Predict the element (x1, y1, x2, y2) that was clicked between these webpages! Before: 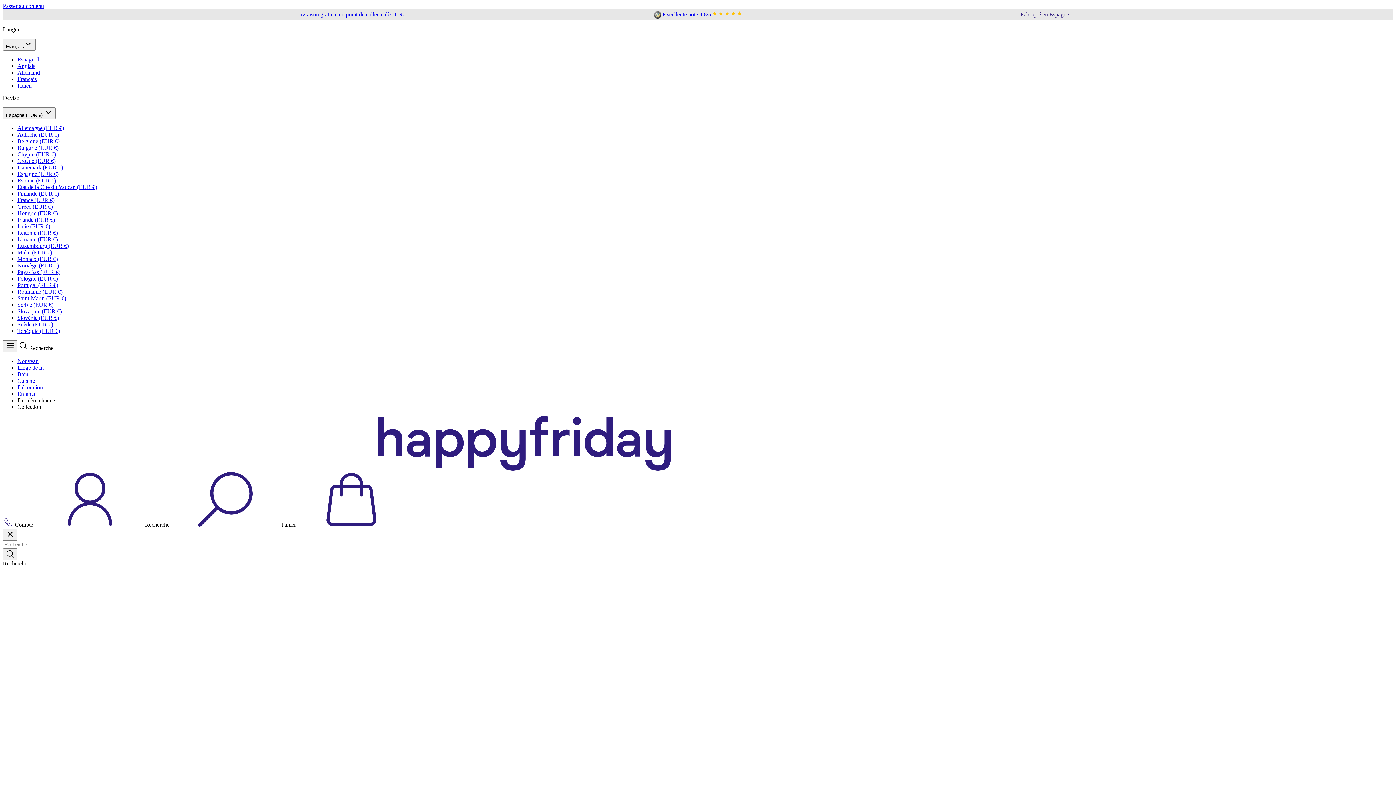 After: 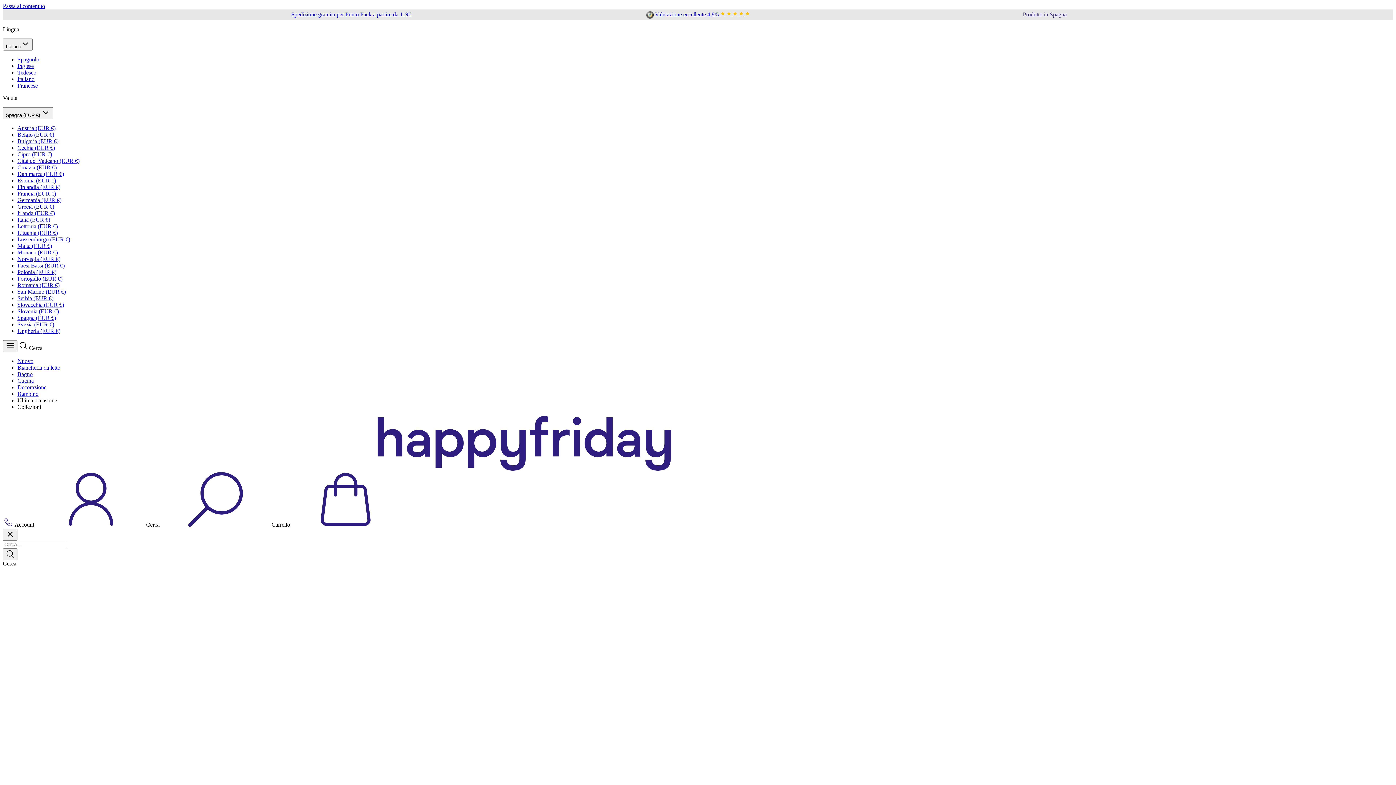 Action: label: Italien bbox: (17, 82, 31, 88)